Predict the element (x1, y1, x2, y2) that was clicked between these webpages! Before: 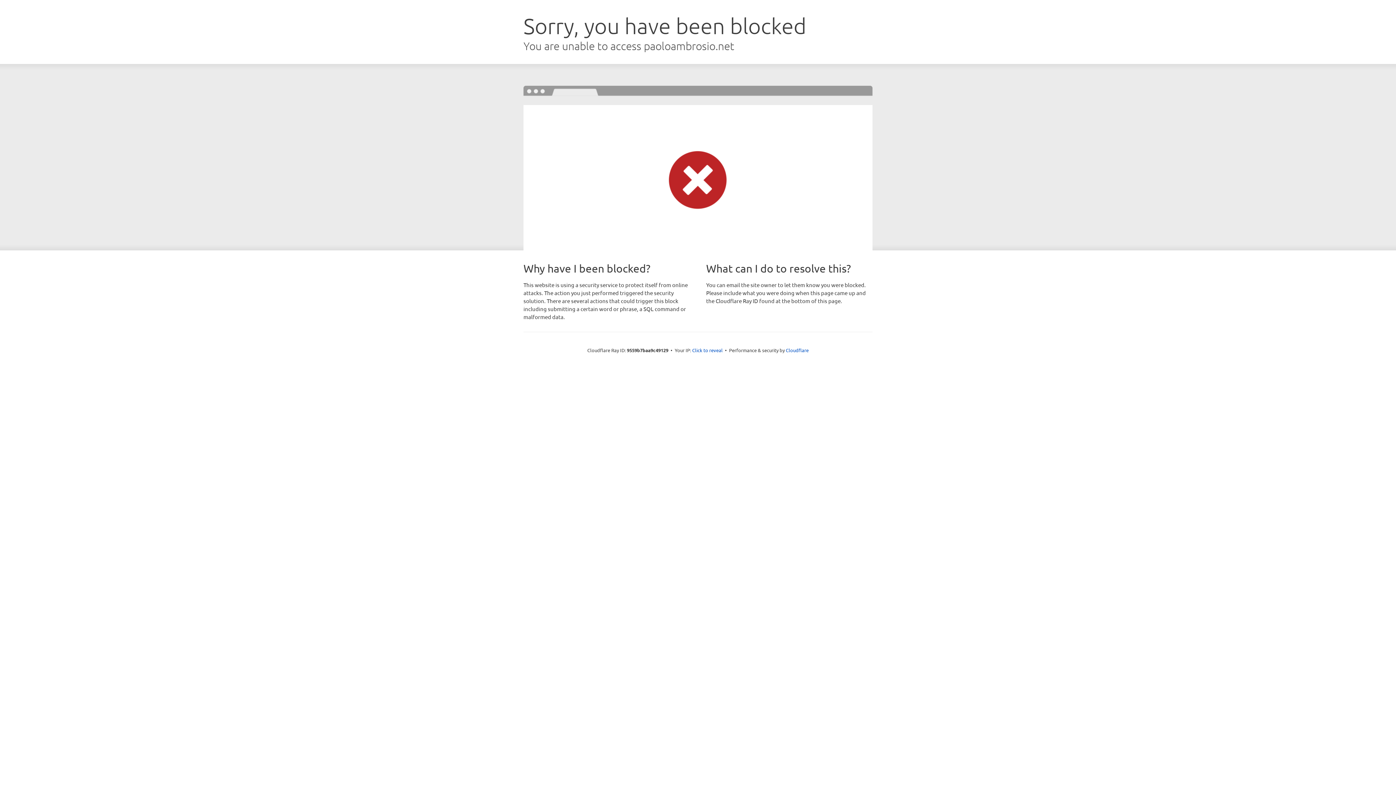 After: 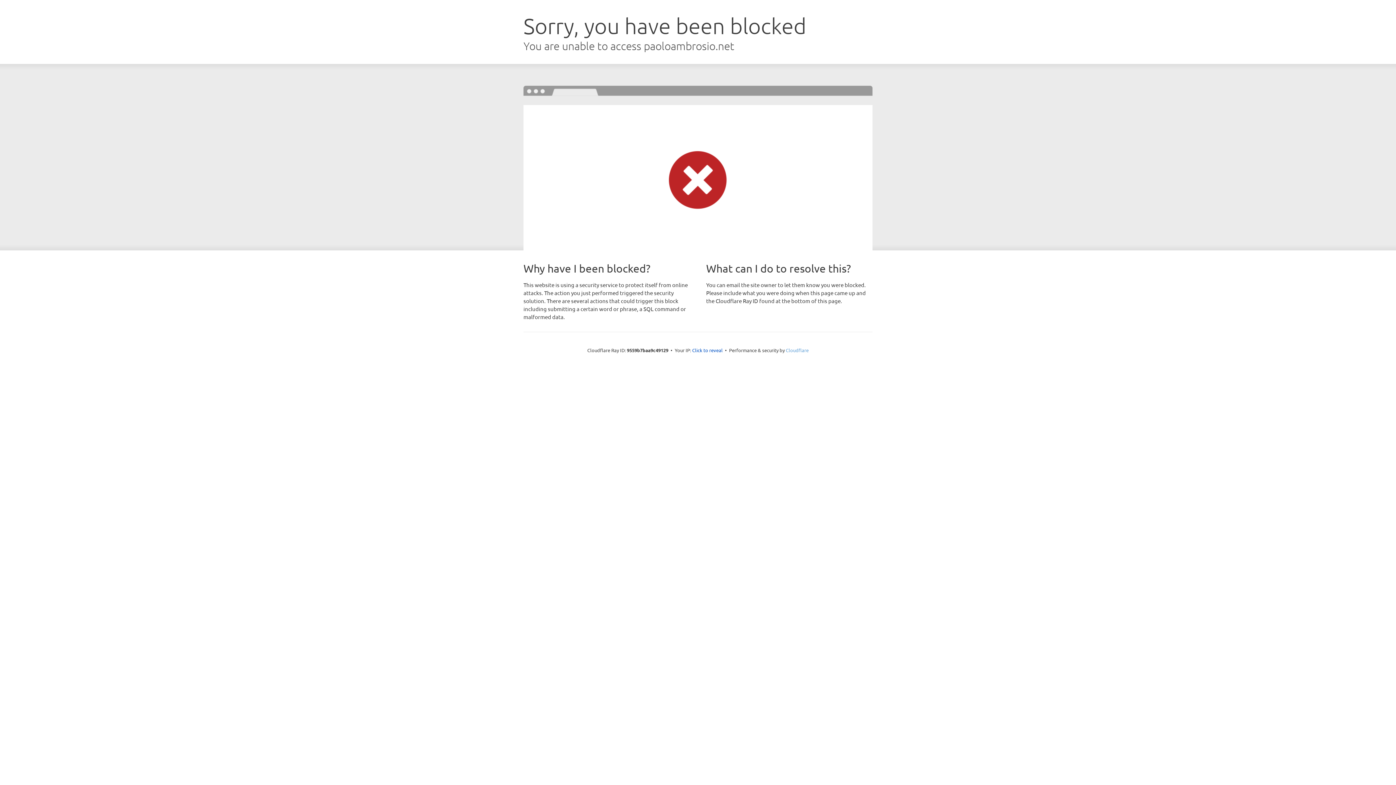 Action: label: Cloudflare bbox: (786, 347, 808, 353)